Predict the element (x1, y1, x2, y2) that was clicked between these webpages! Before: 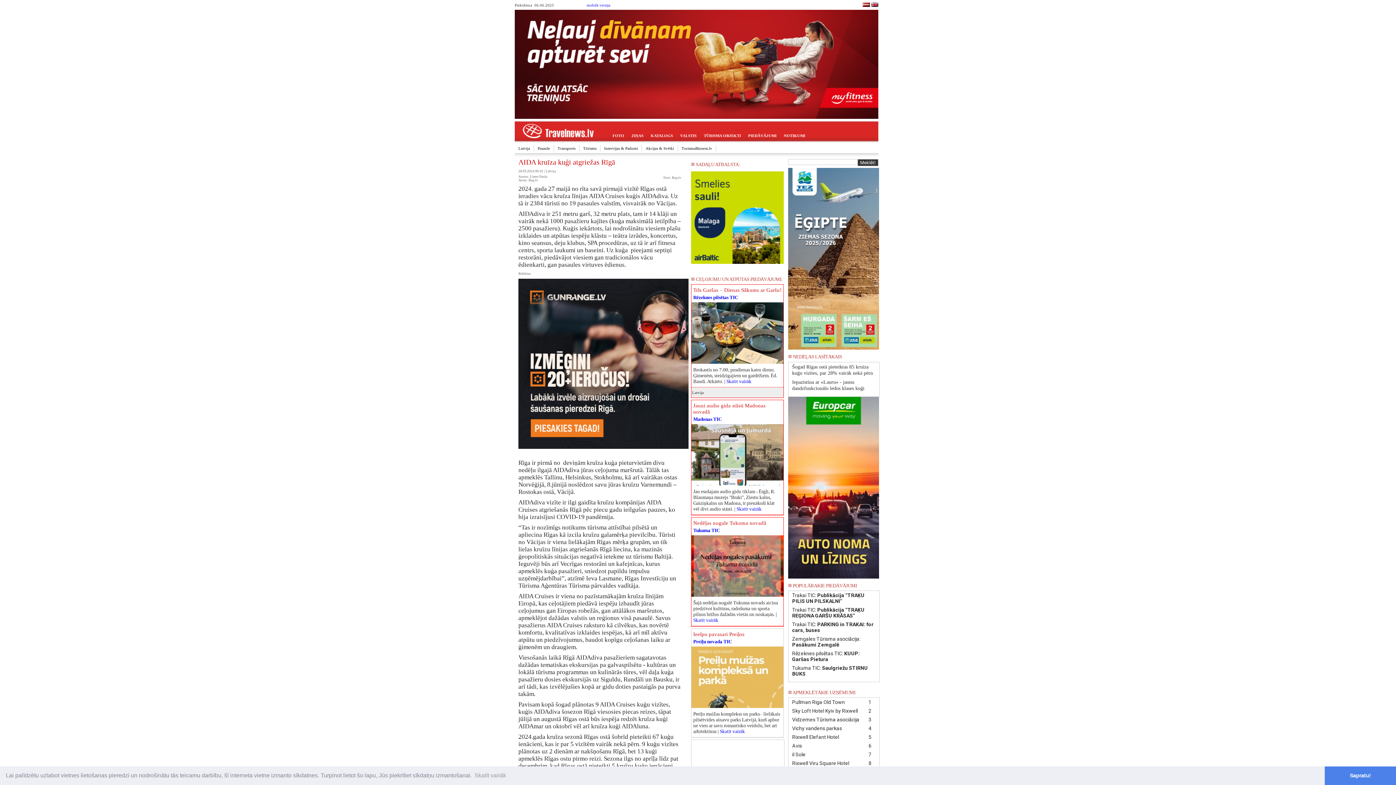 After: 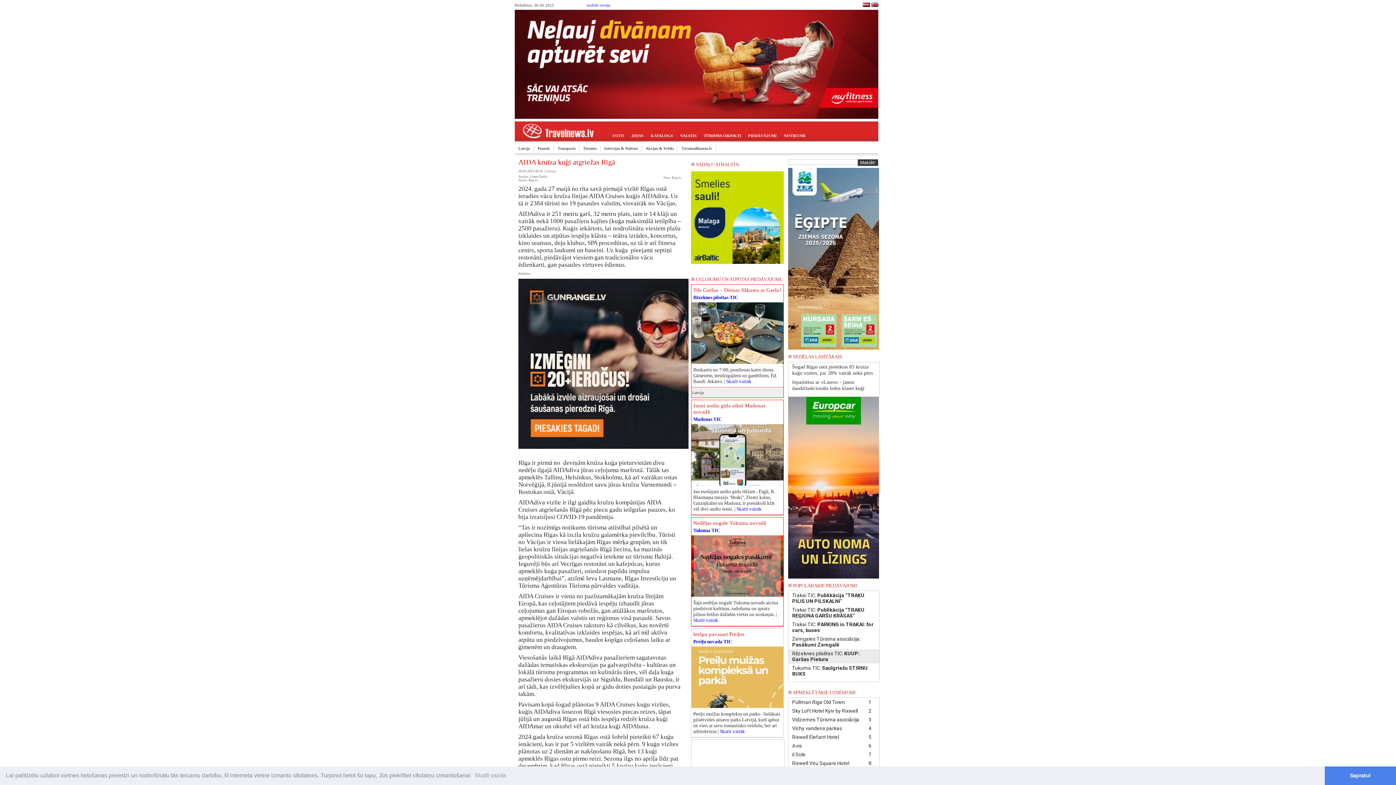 Action: bbox: (788, 649, 879, 664) label: Rēzeknes pilsētas TIC: KUUP: Garšas Pietura